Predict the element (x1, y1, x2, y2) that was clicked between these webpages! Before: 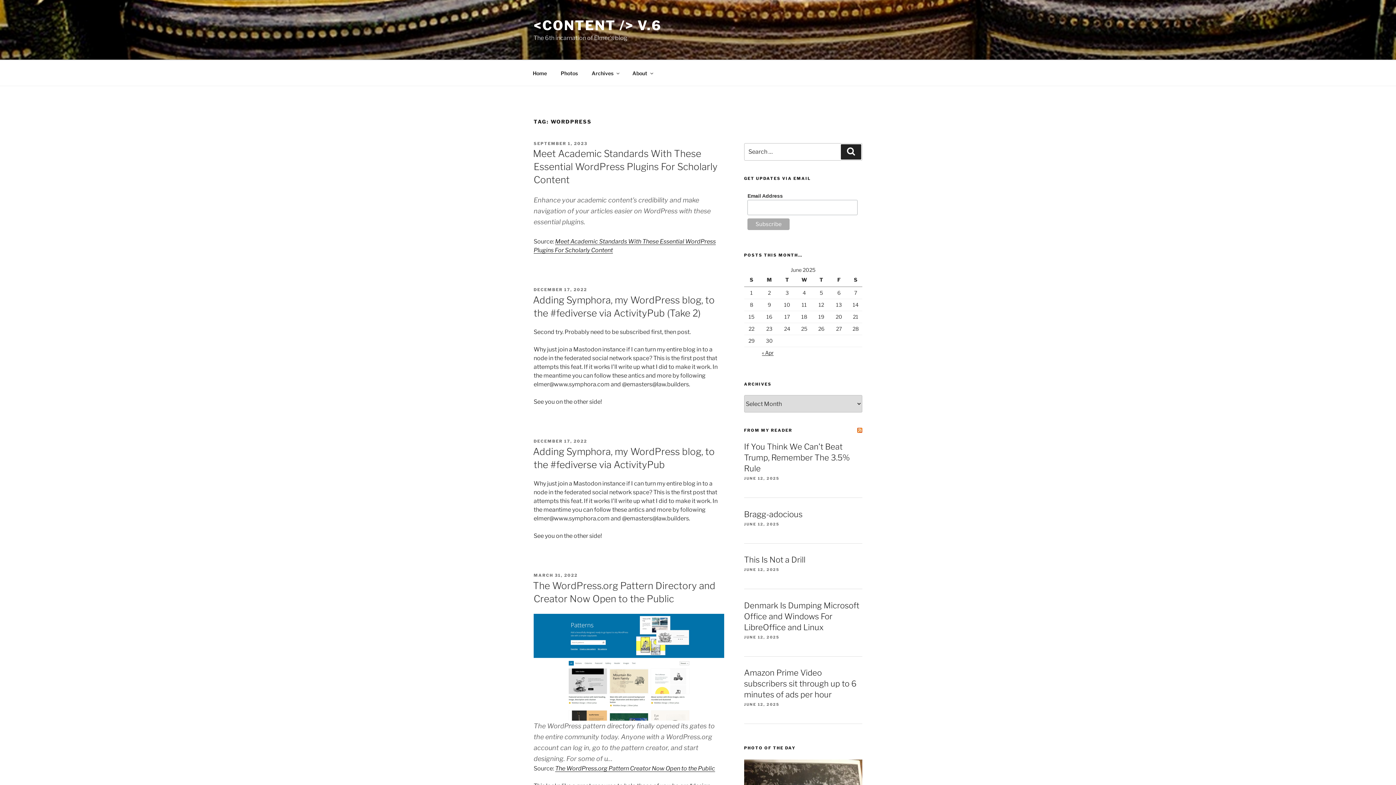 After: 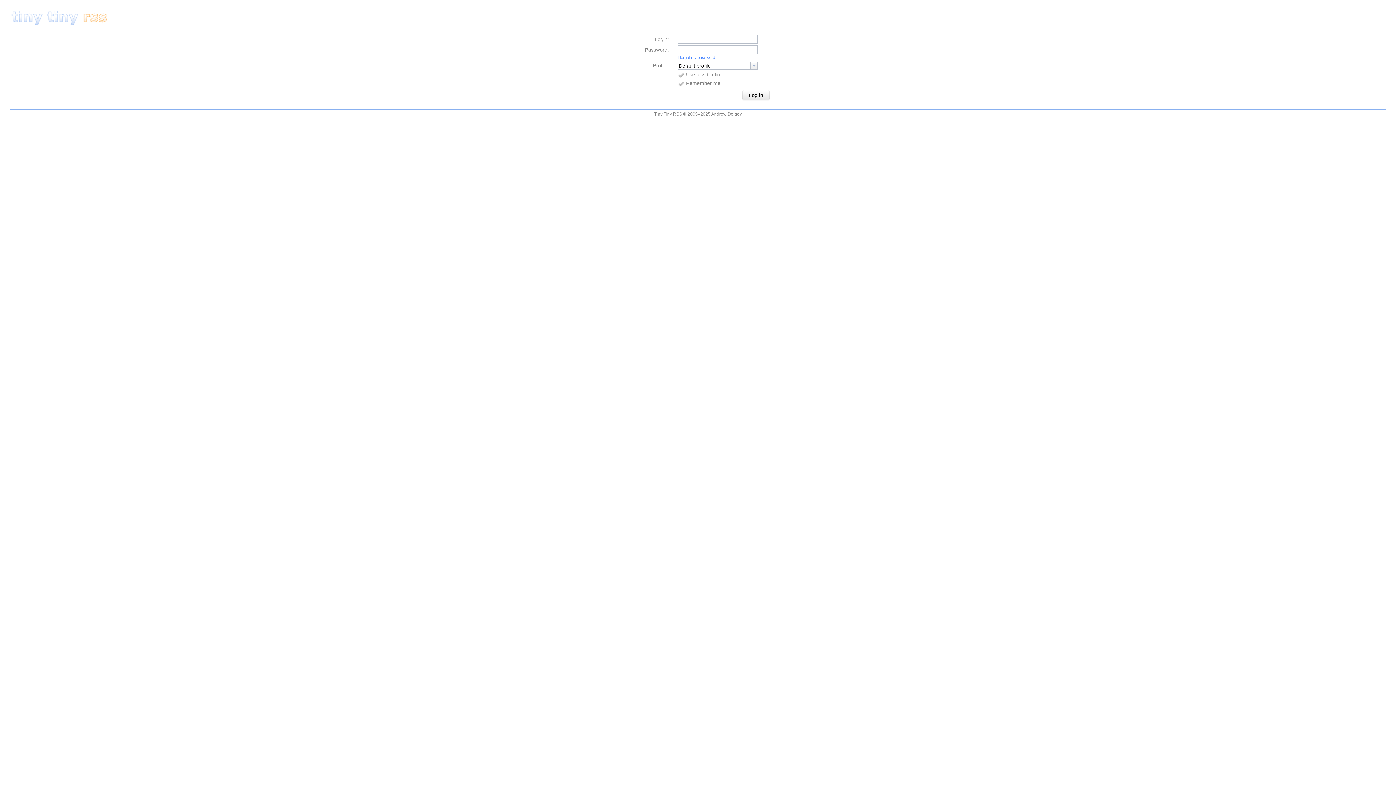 Action: label: FROM MY READER bbox: (744, 428, 792, 433)